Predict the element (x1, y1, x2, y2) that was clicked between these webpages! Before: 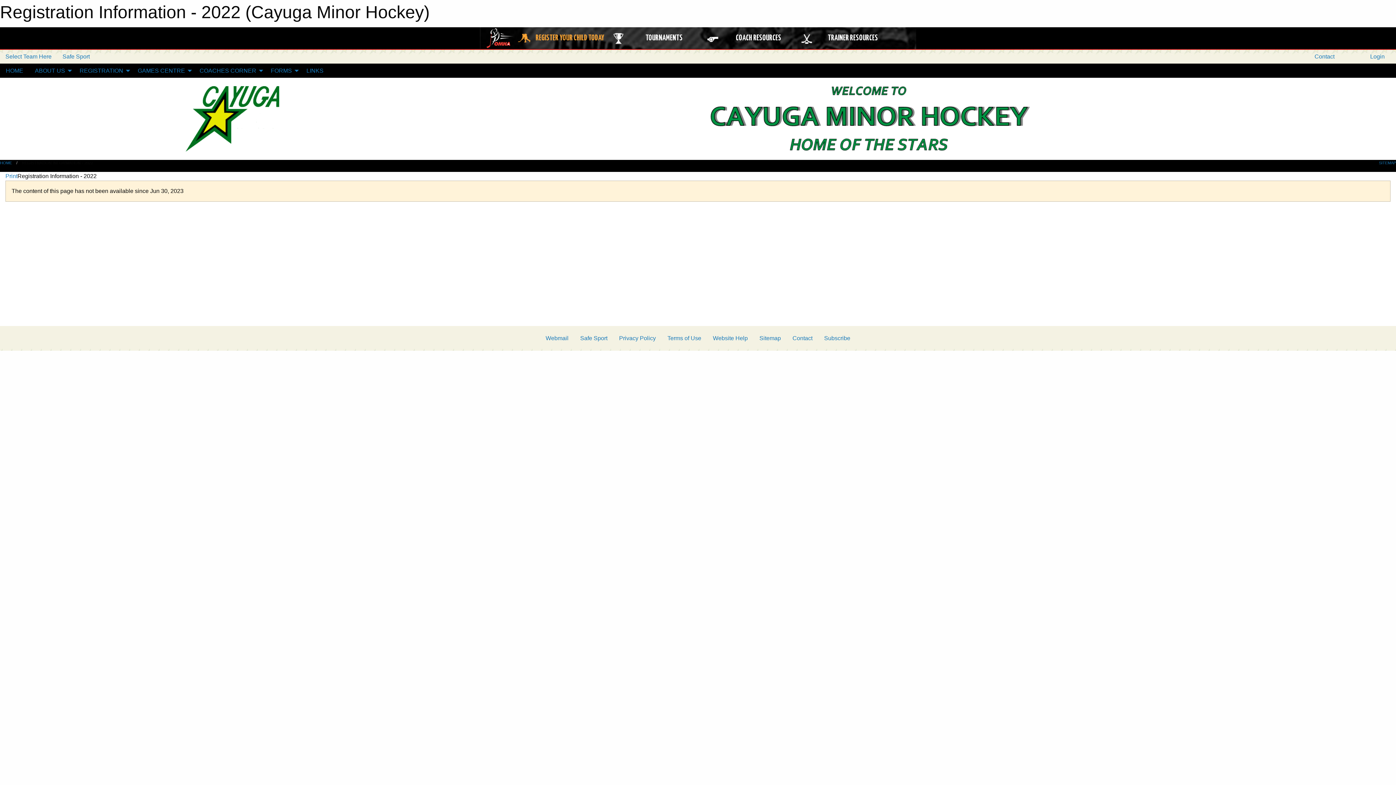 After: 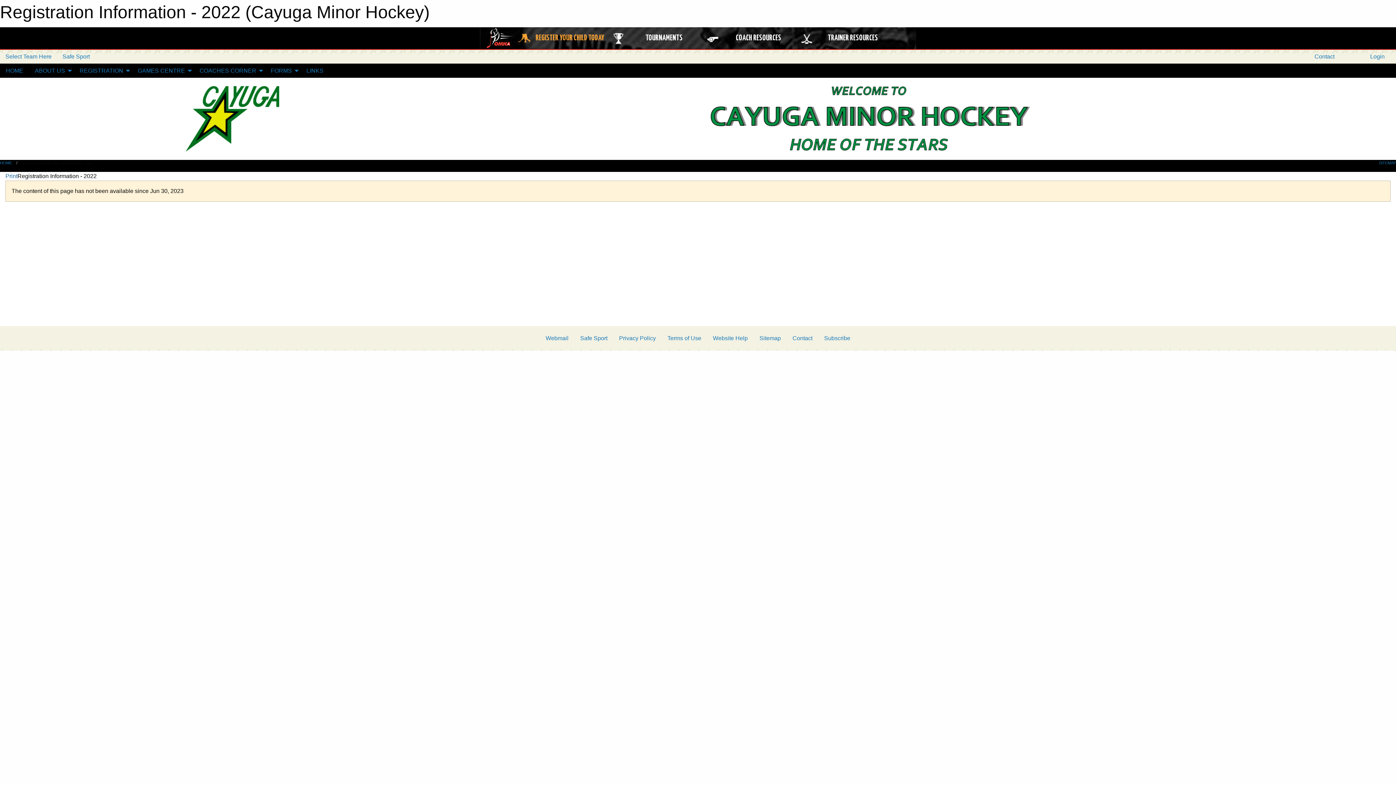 Action: bbox: (5, 173, 17, 179) label: Print